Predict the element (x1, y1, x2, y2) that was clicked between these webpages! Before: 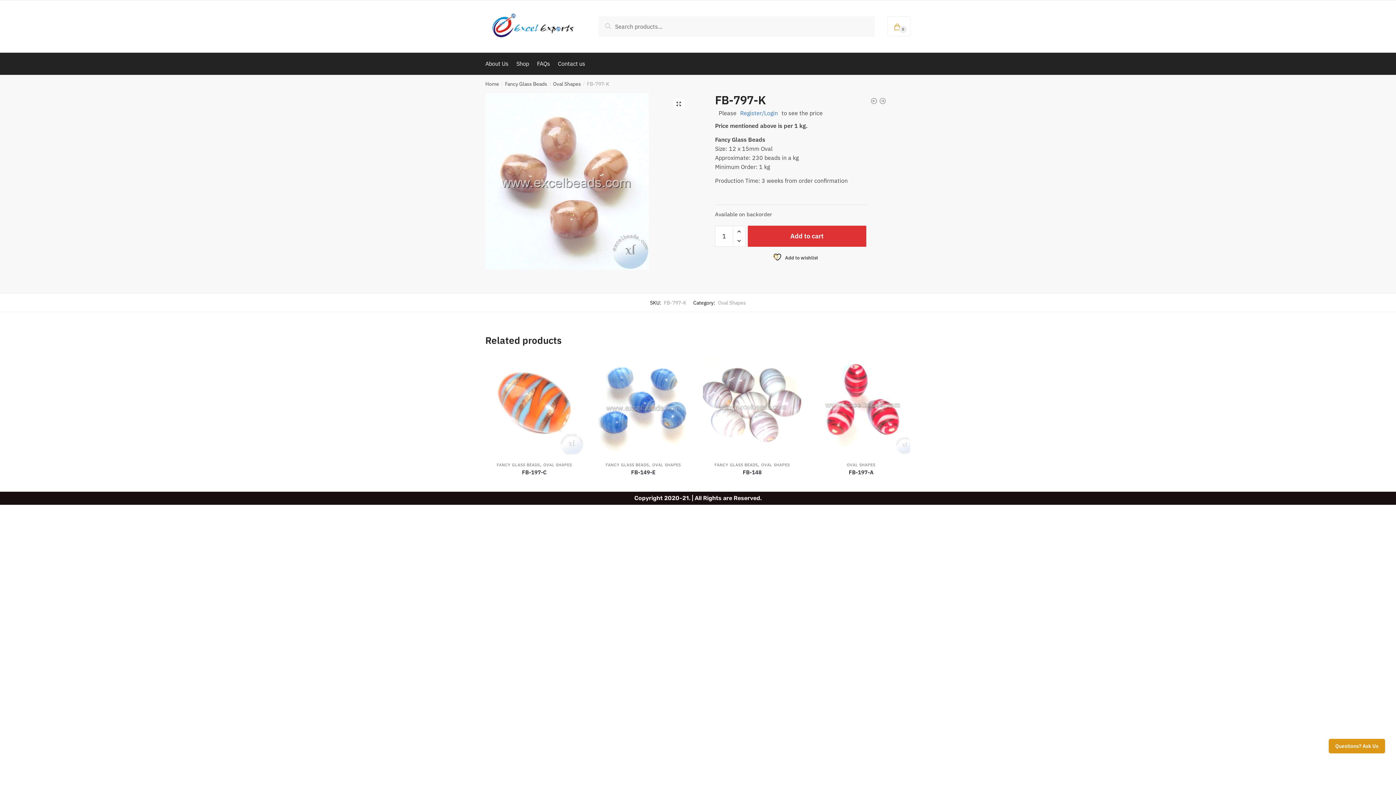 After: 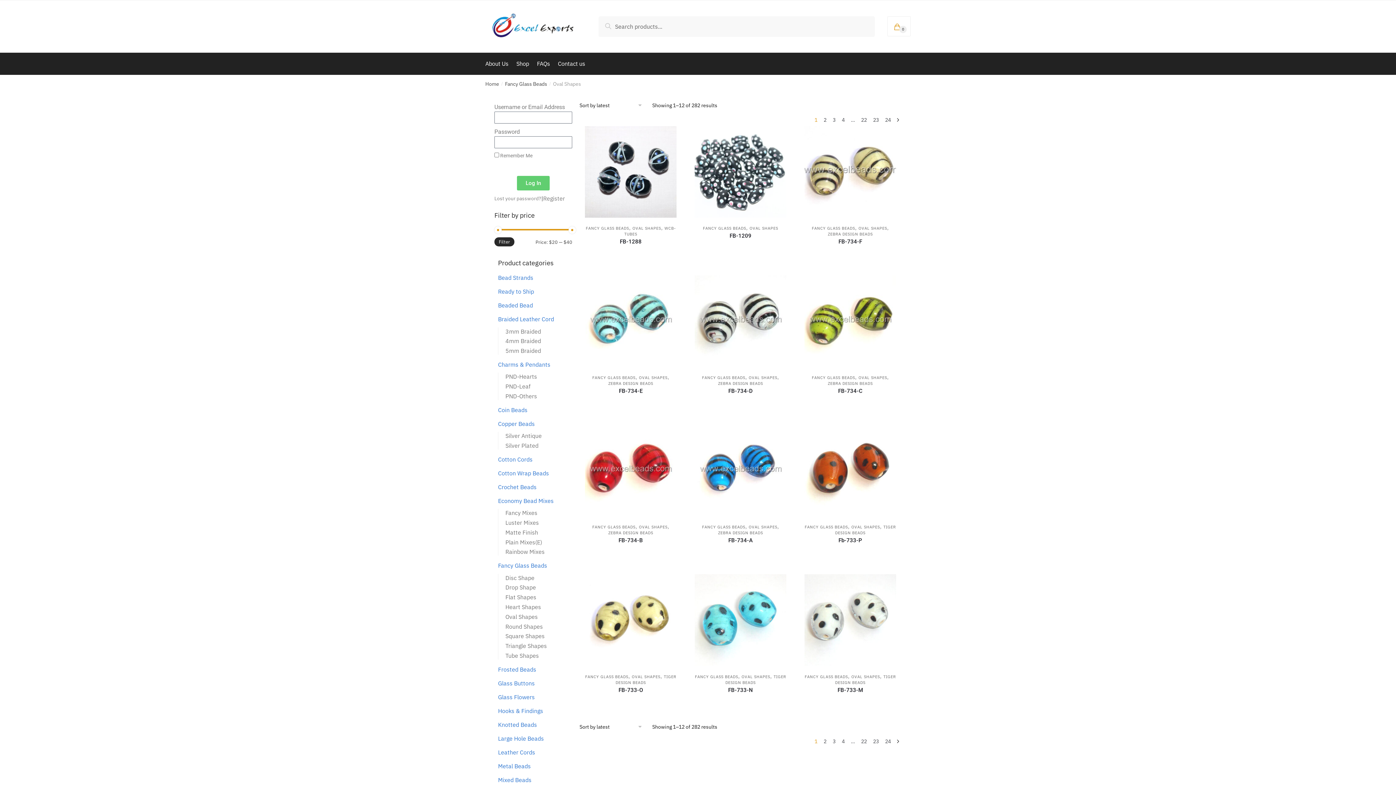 Action: bbox: (553, 80, 581, 87) label: Oval Shapes